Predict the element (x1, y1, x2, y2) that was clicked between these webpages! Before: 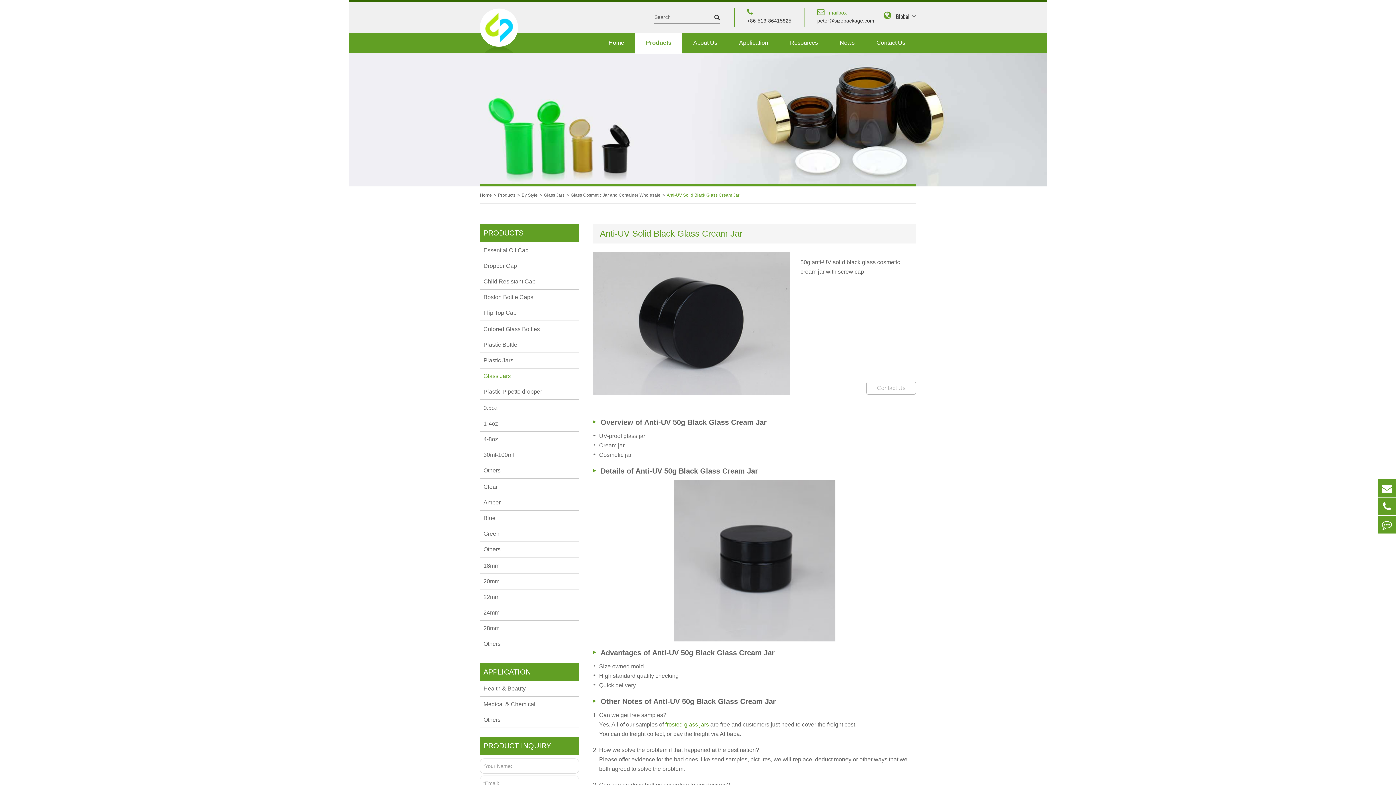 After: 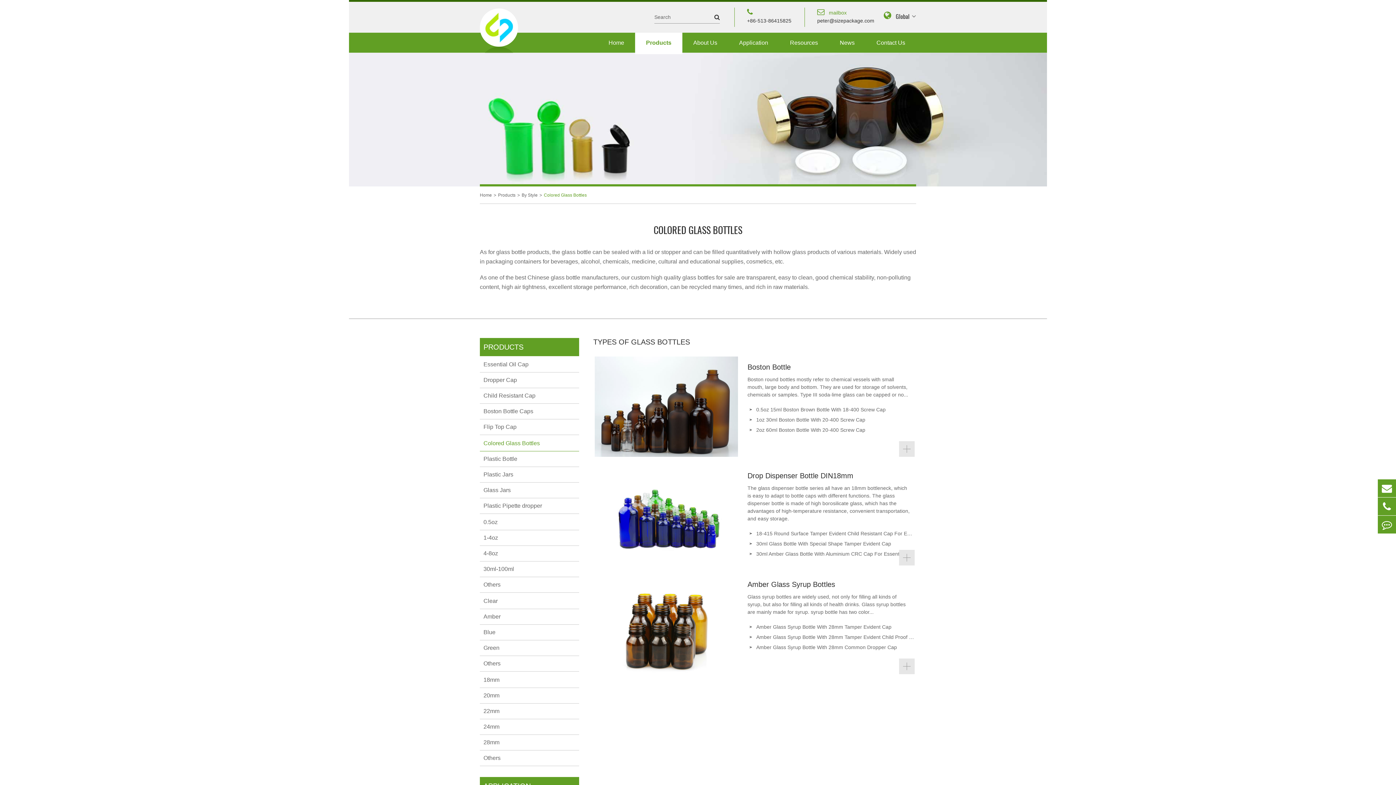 Action: label: Colored Glass Bottles bbox: (480, 321, 579, 337)